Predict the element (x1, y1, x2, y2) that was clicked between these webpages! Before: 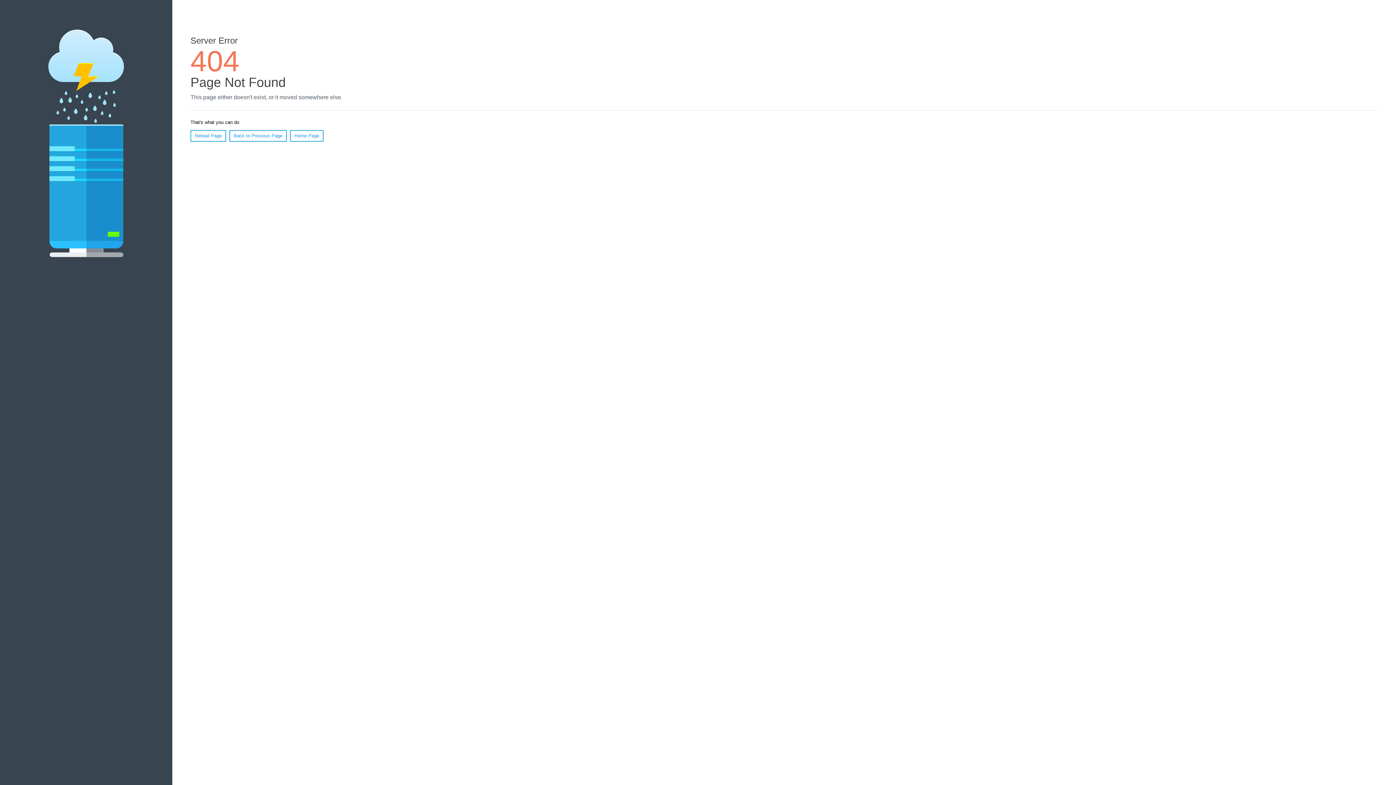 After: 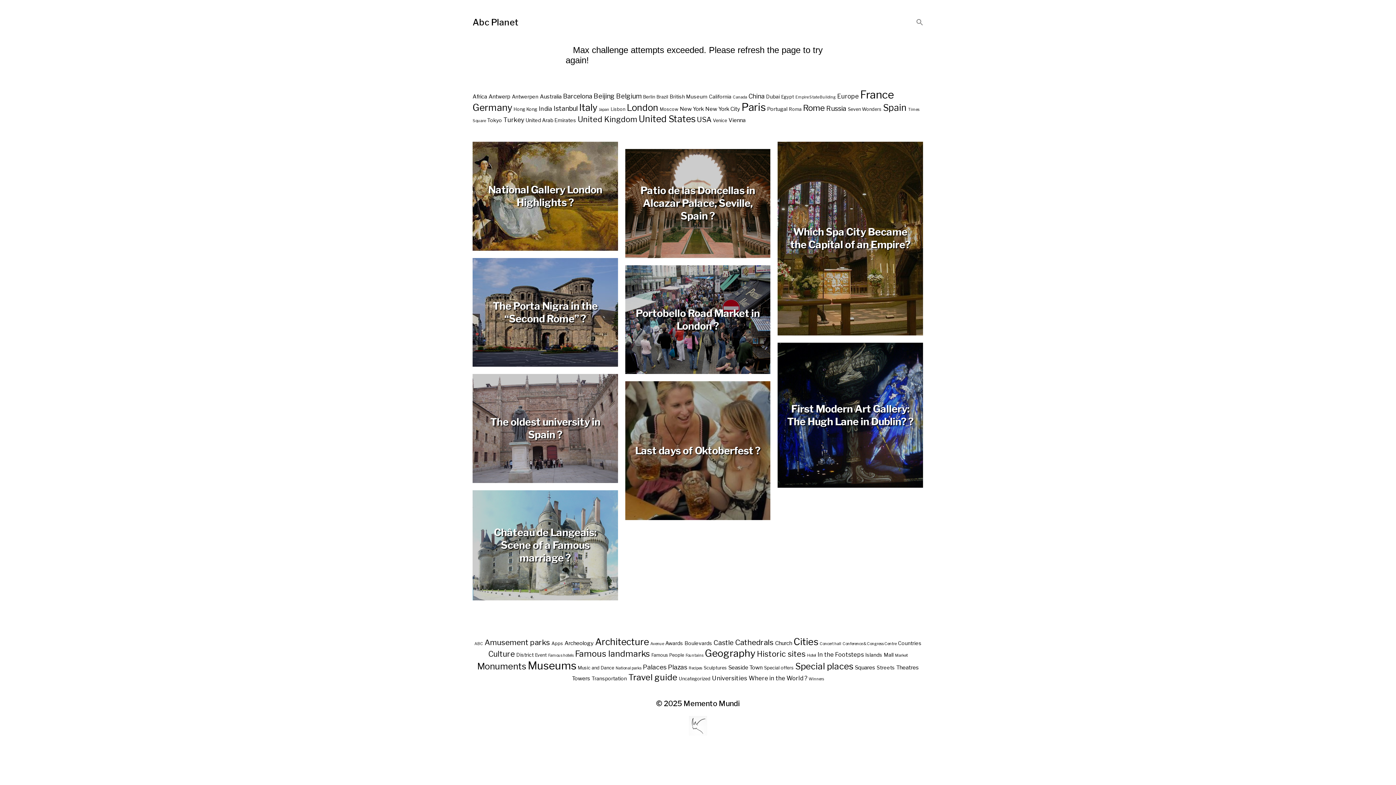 Action: bbox: (290, 130, 323, 141) label: Home Page